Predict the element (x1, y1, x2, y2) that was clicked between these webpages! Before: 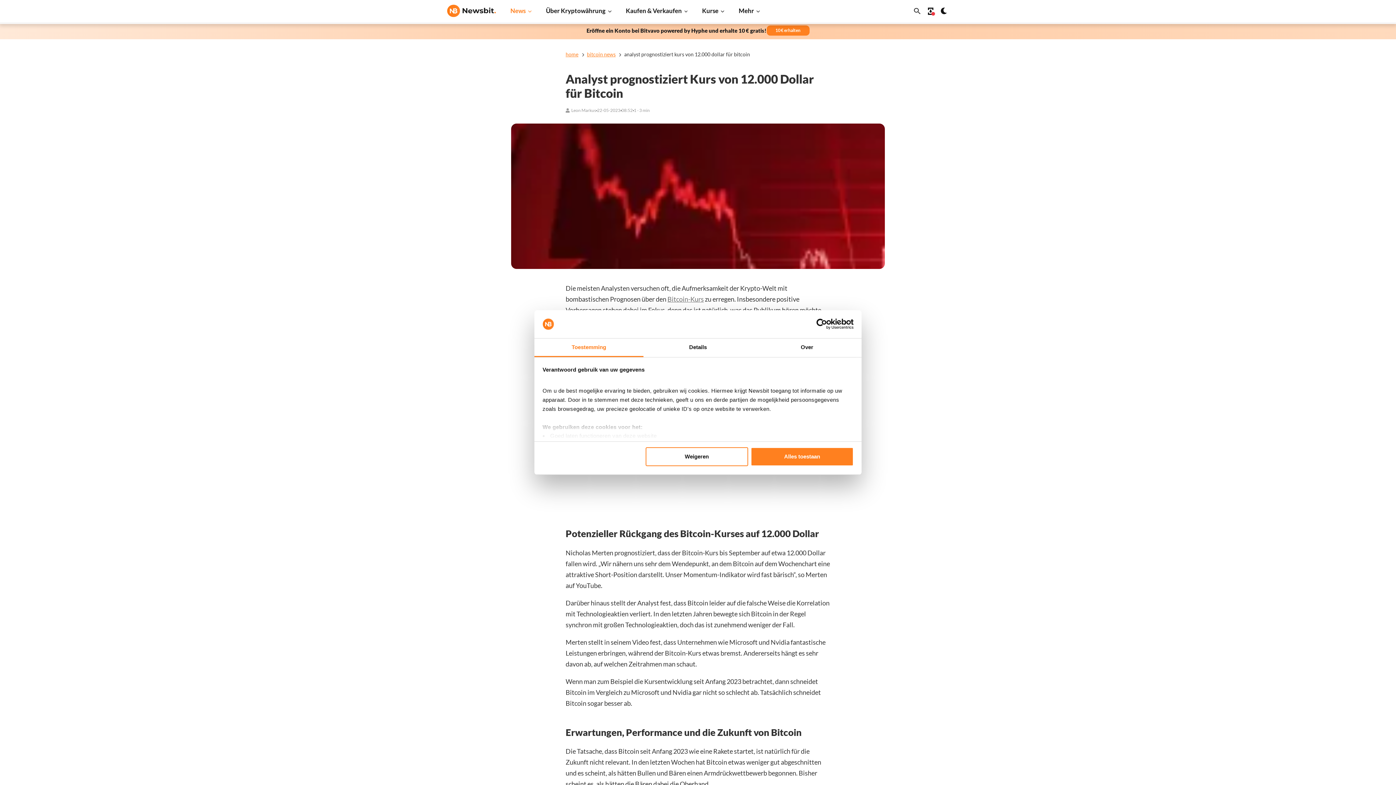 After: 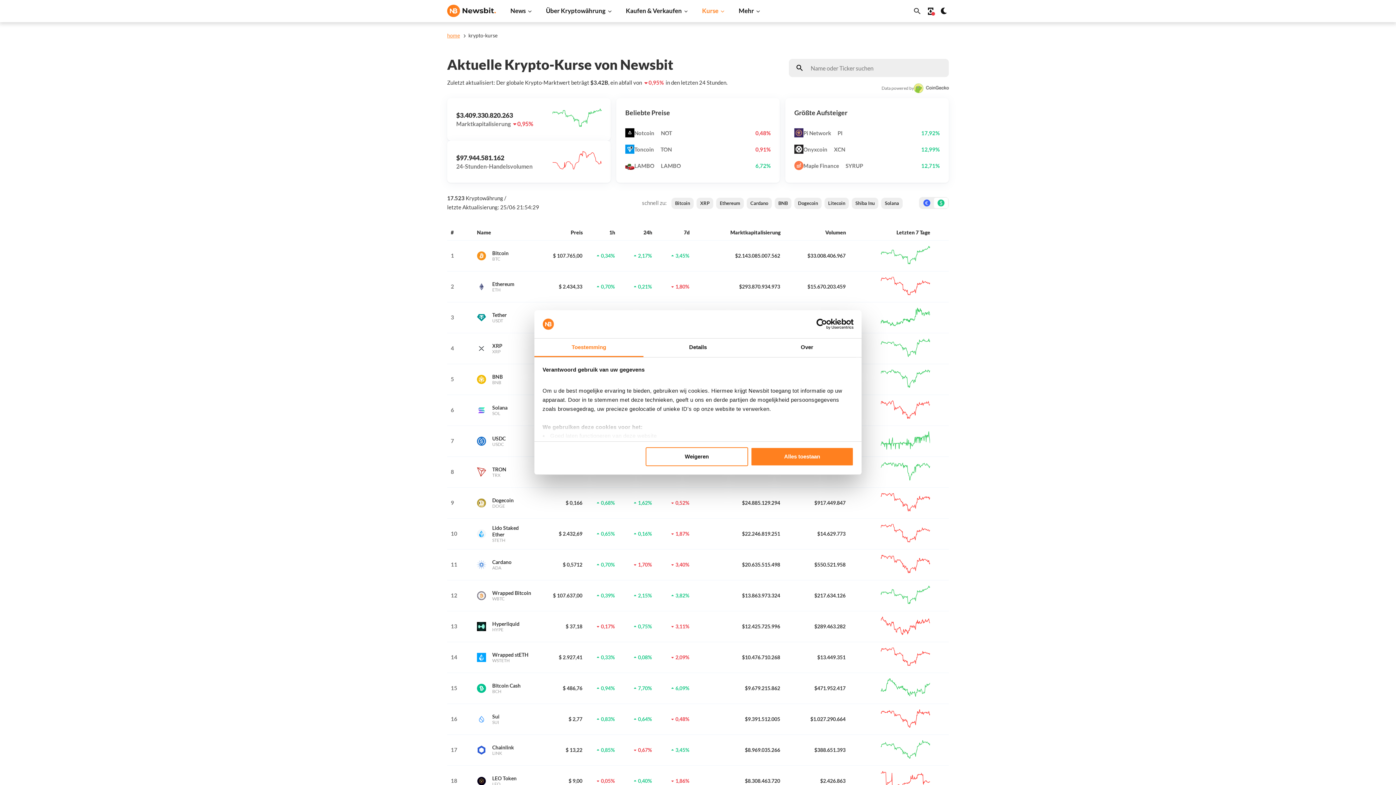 Action: label: Kurse bbox: (695, 0, 721, 22)